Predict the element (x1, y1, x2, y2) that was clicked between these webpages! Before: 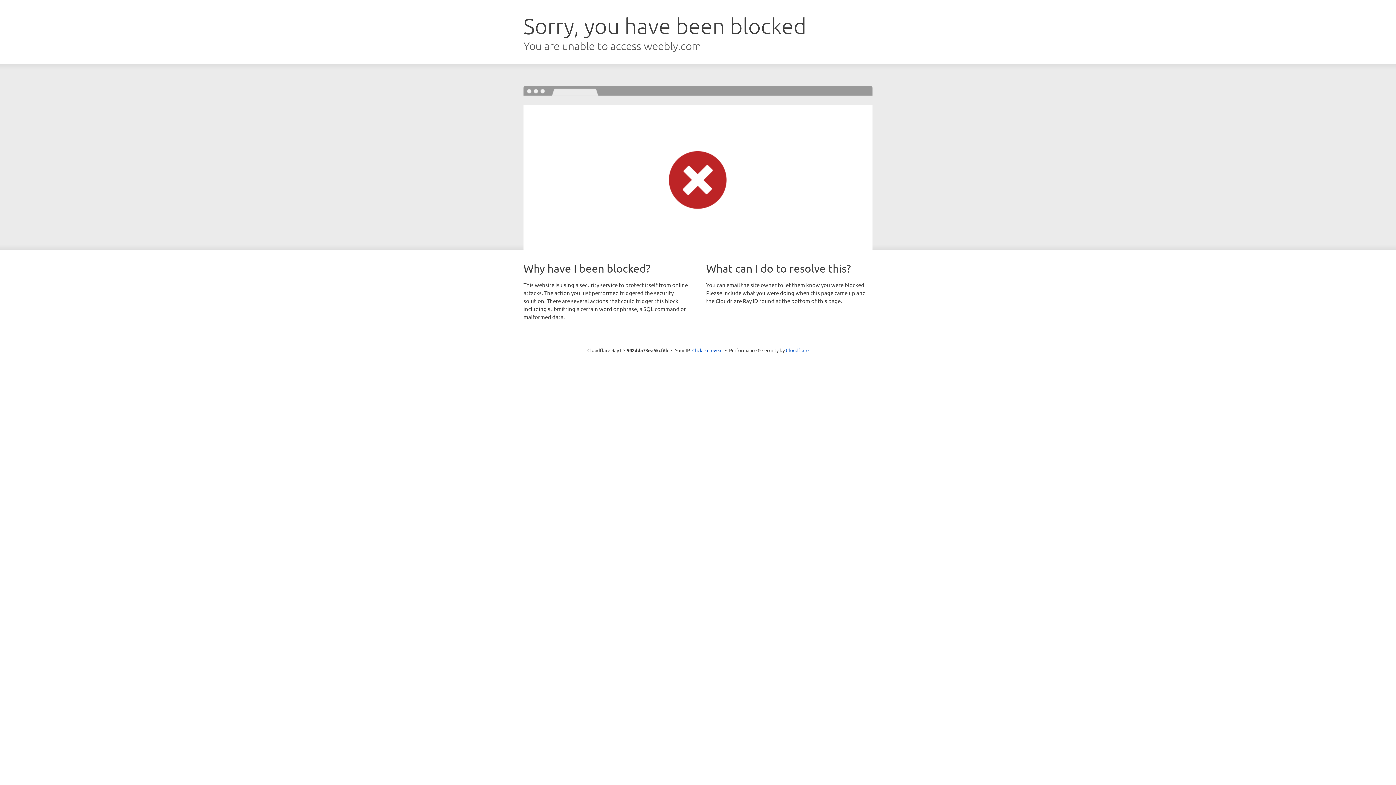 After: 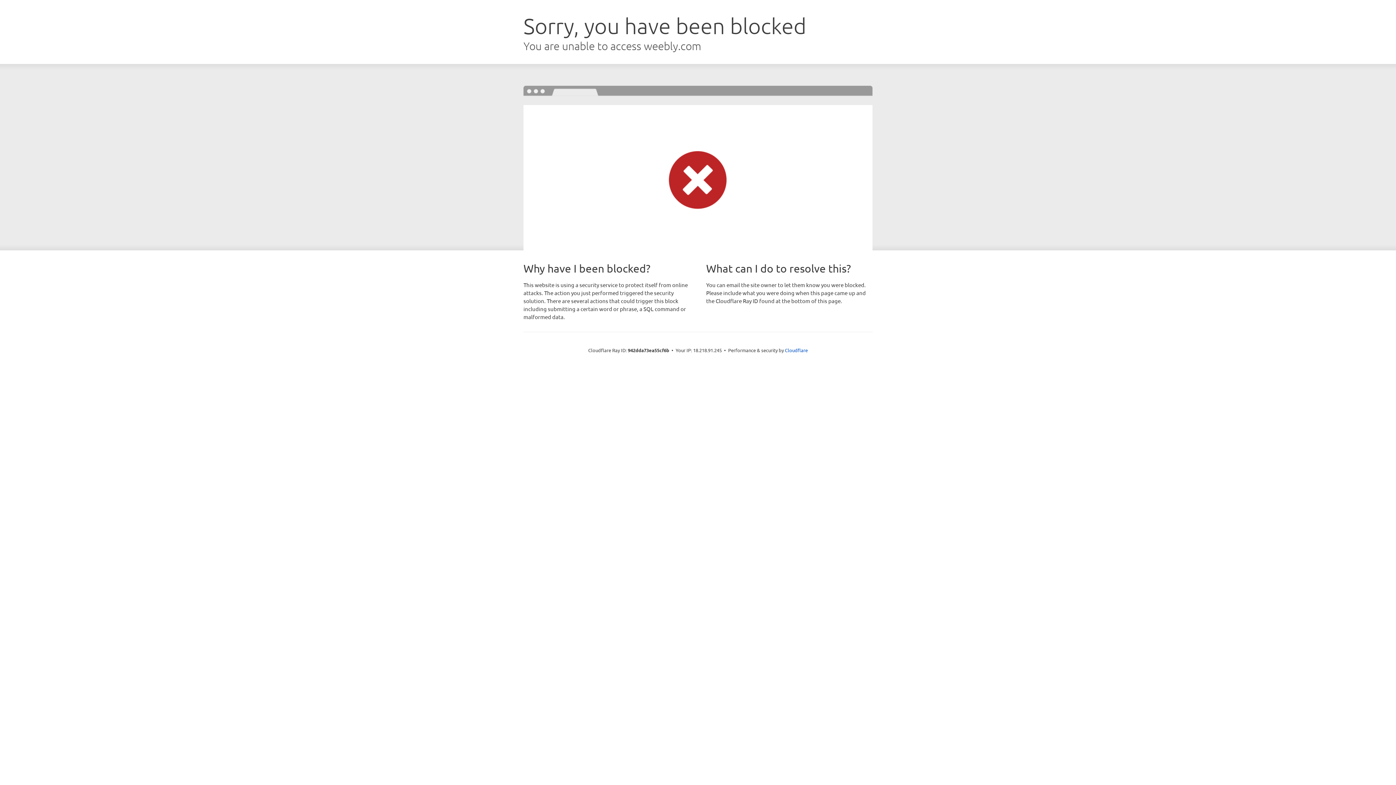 Action: bbox: (692, 346, 722, 353) label: Click to reveal